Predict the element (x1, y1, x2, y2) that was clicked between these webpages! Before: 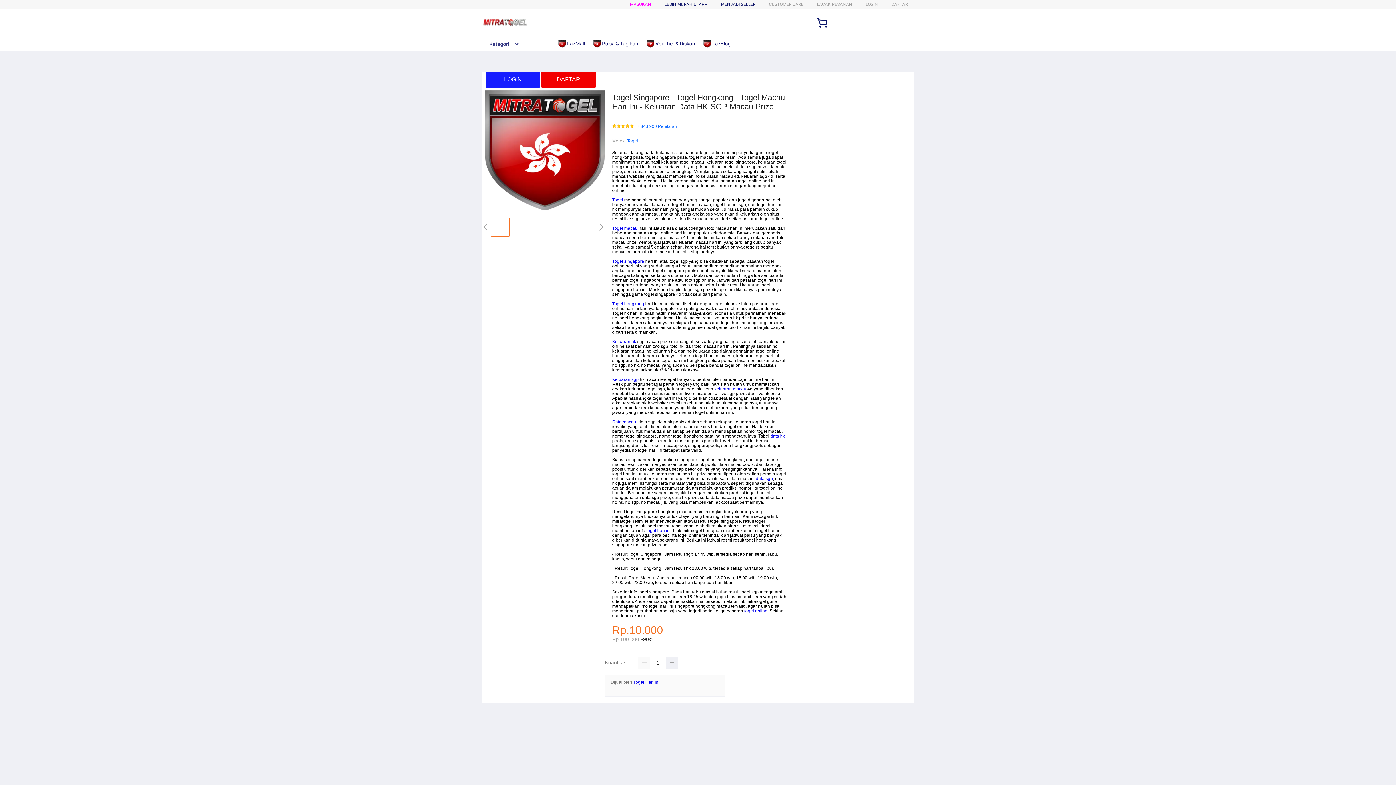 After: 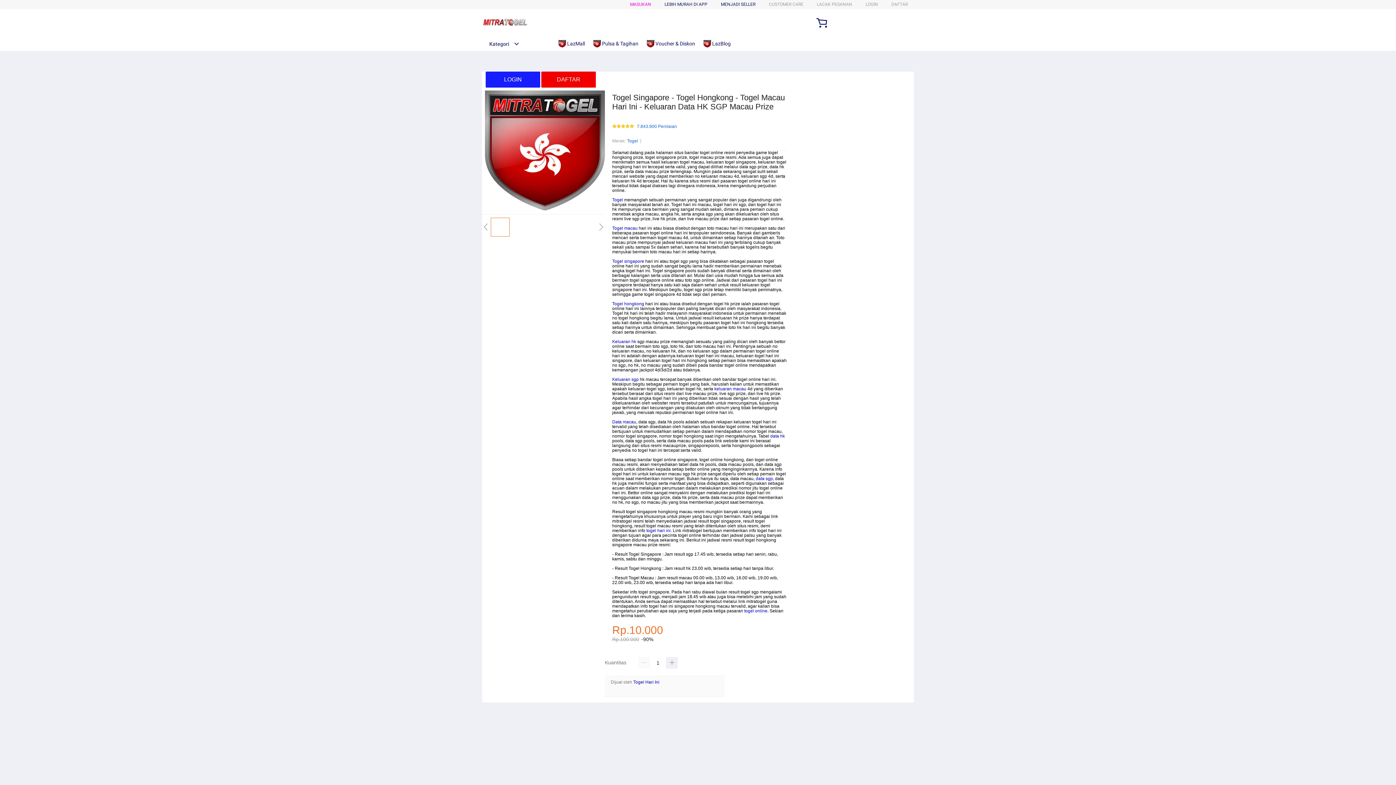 Action: bbox: (612, 339, 636, 344) label: Keluaran hk